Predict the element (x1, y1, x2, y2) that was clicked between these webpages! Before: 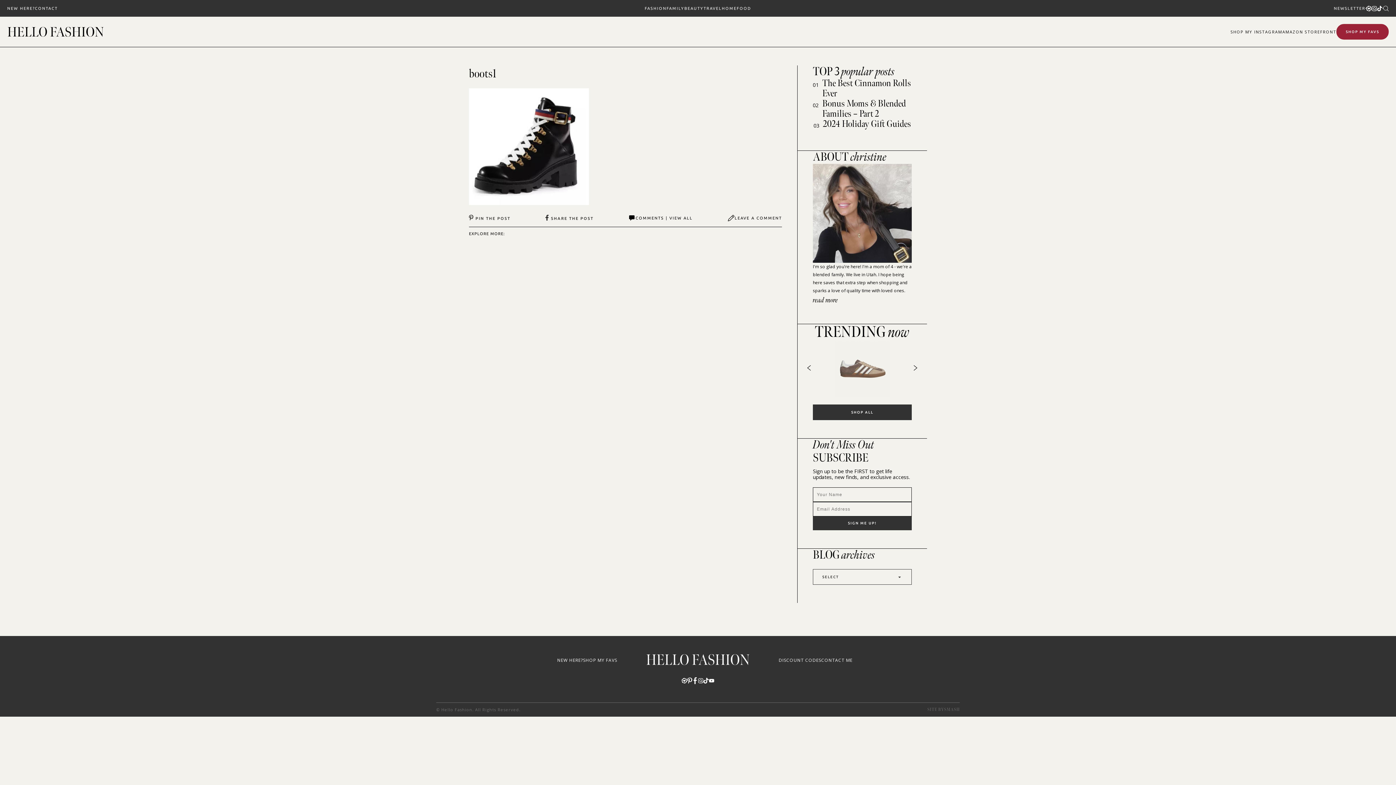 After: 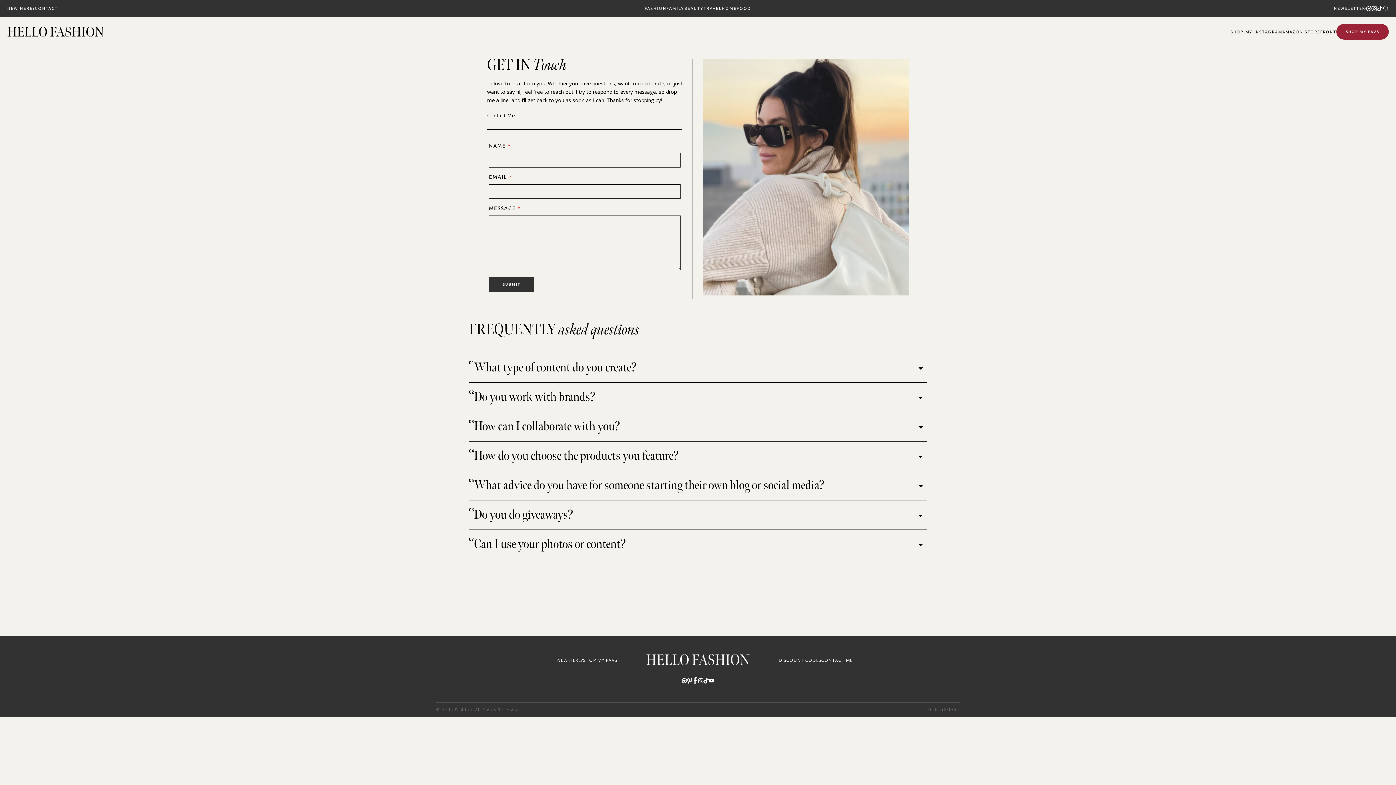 Action: bbox: (821, 657, 852, 664) label: CONTACT ME